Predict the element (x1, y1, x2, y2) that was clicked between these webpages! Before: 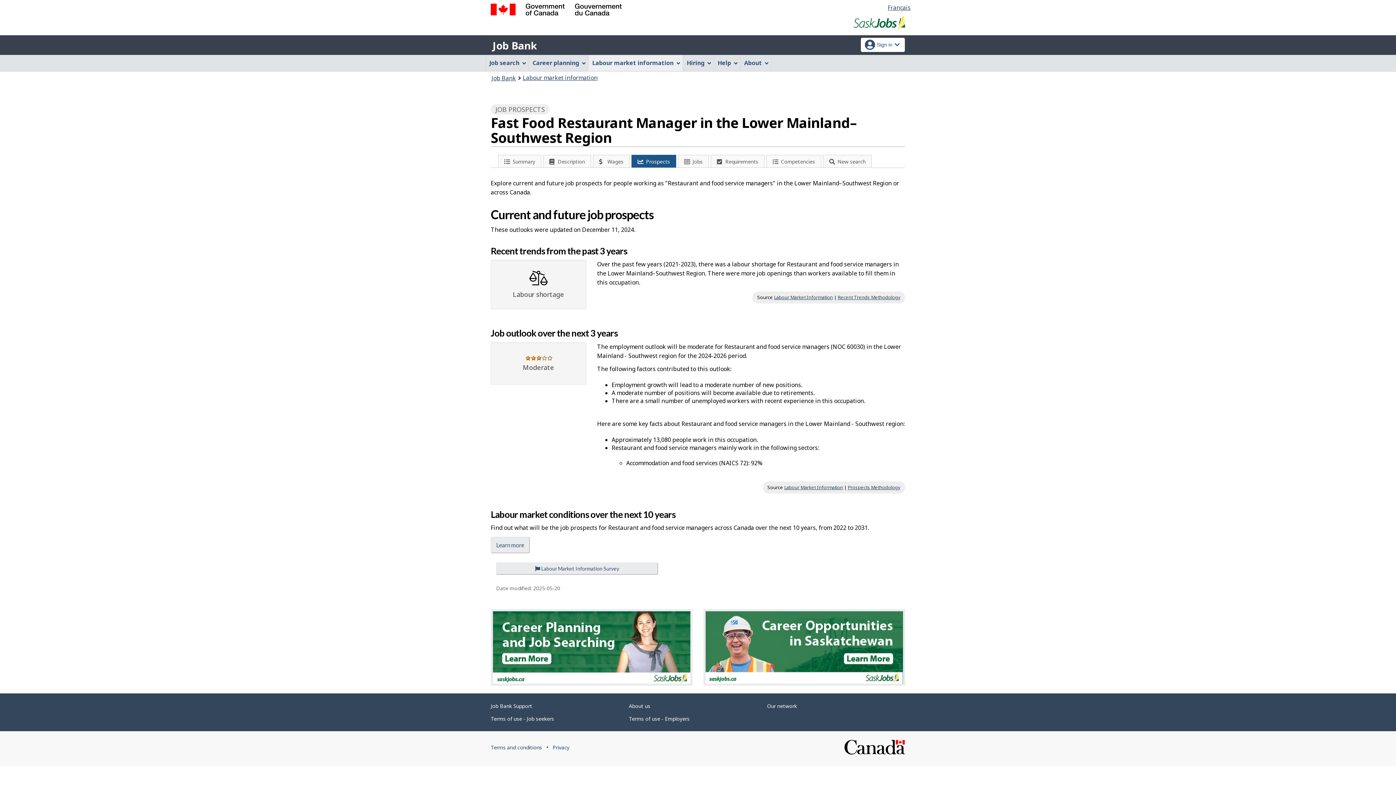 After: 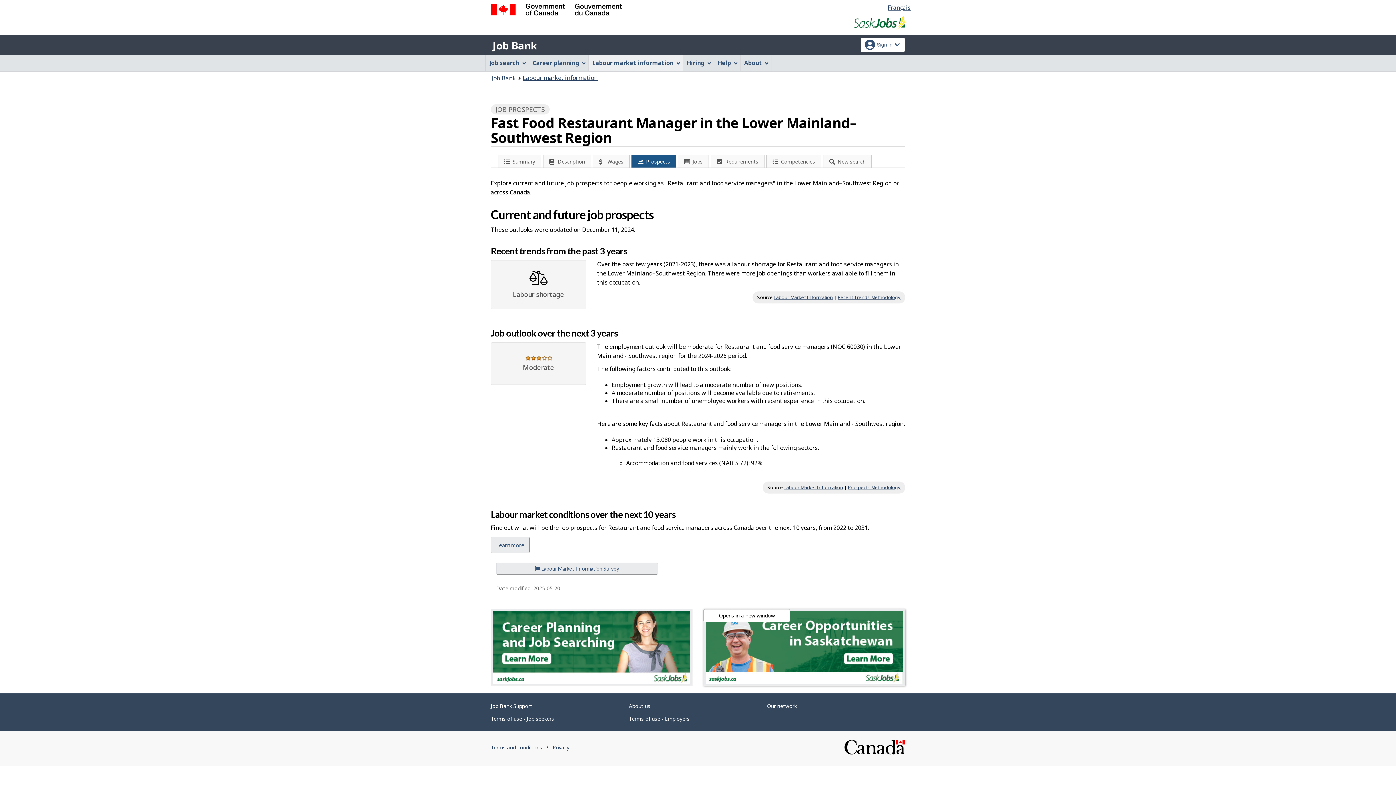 Action: label: Opens in a new window bbox: (703, 609, 905, 686)